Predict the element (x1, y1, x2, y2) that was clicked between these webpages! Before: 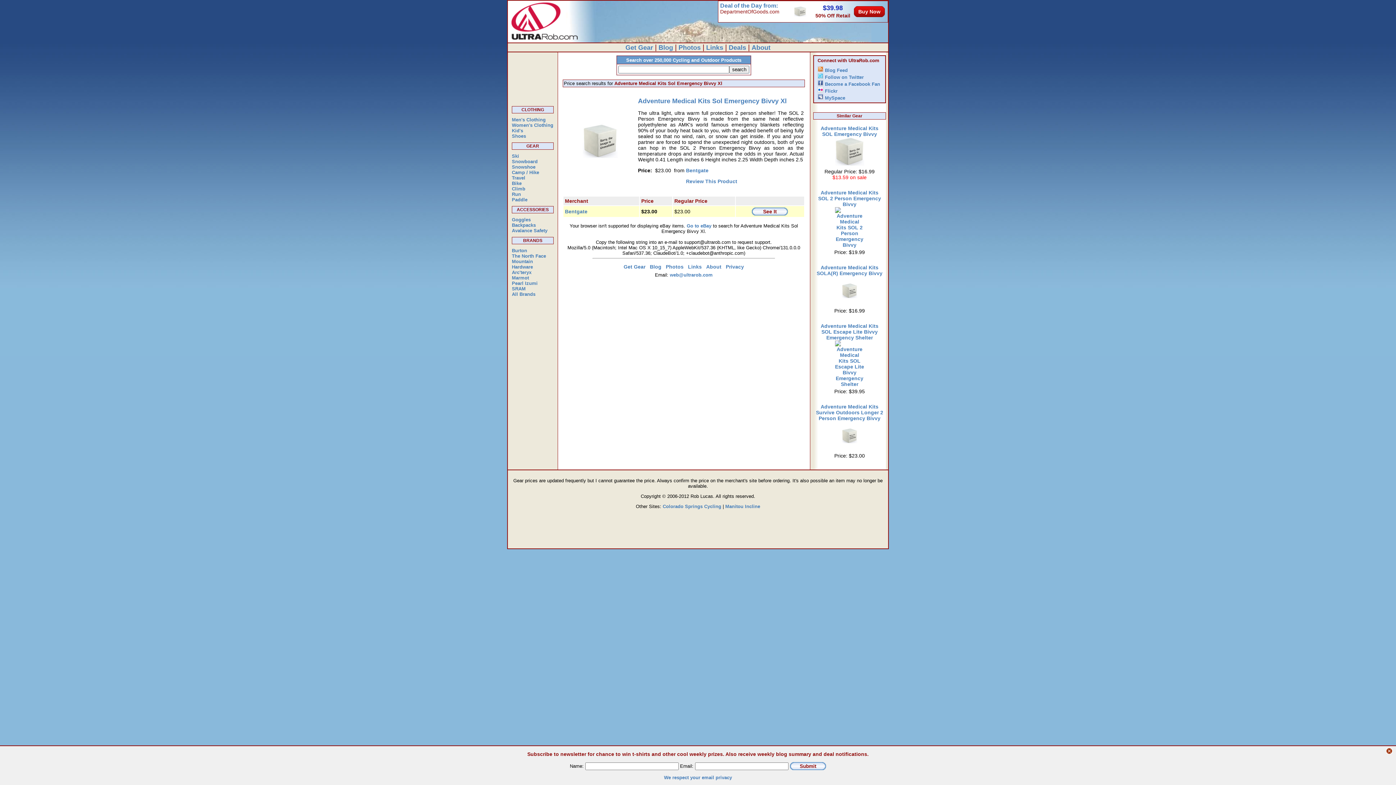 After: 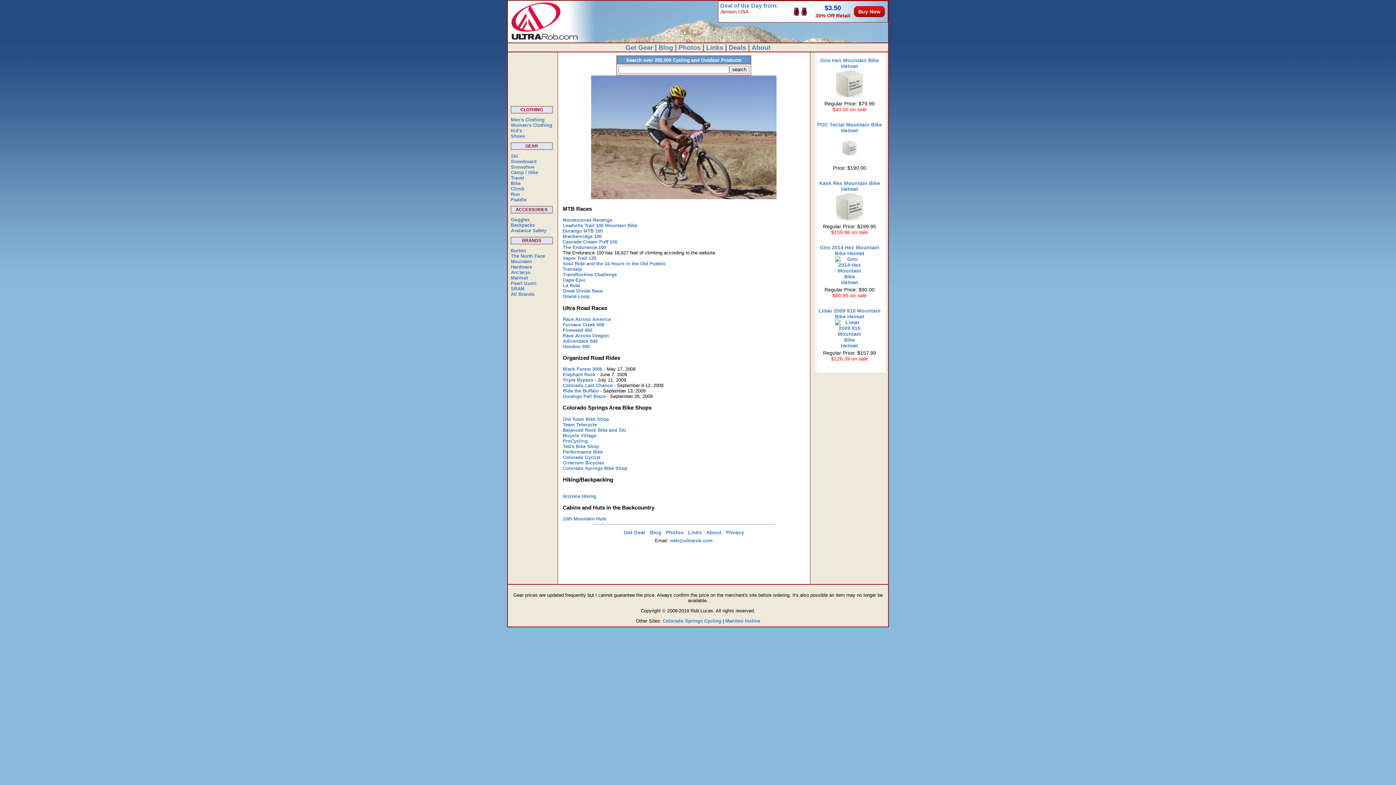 Action: bbox: (688, 263, 702, 269) label: Links